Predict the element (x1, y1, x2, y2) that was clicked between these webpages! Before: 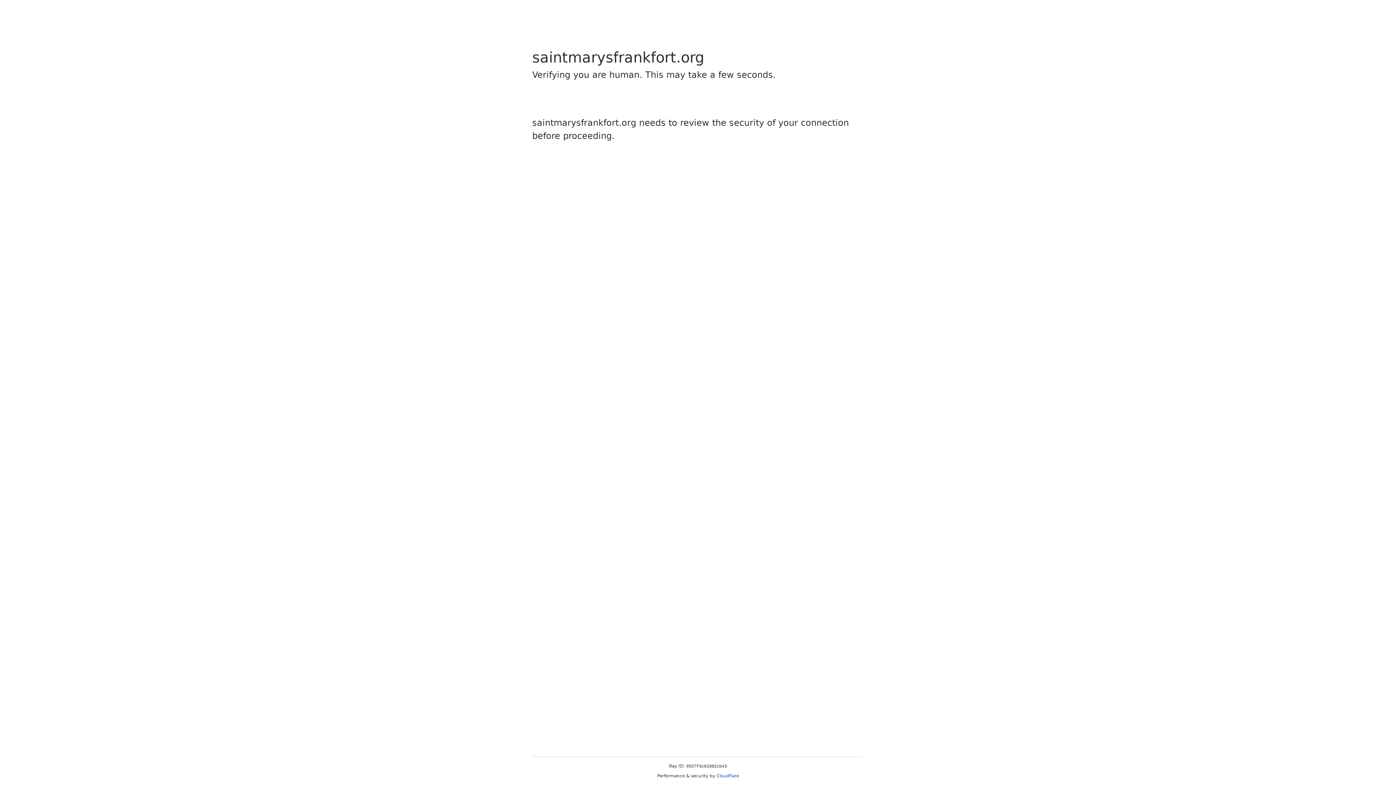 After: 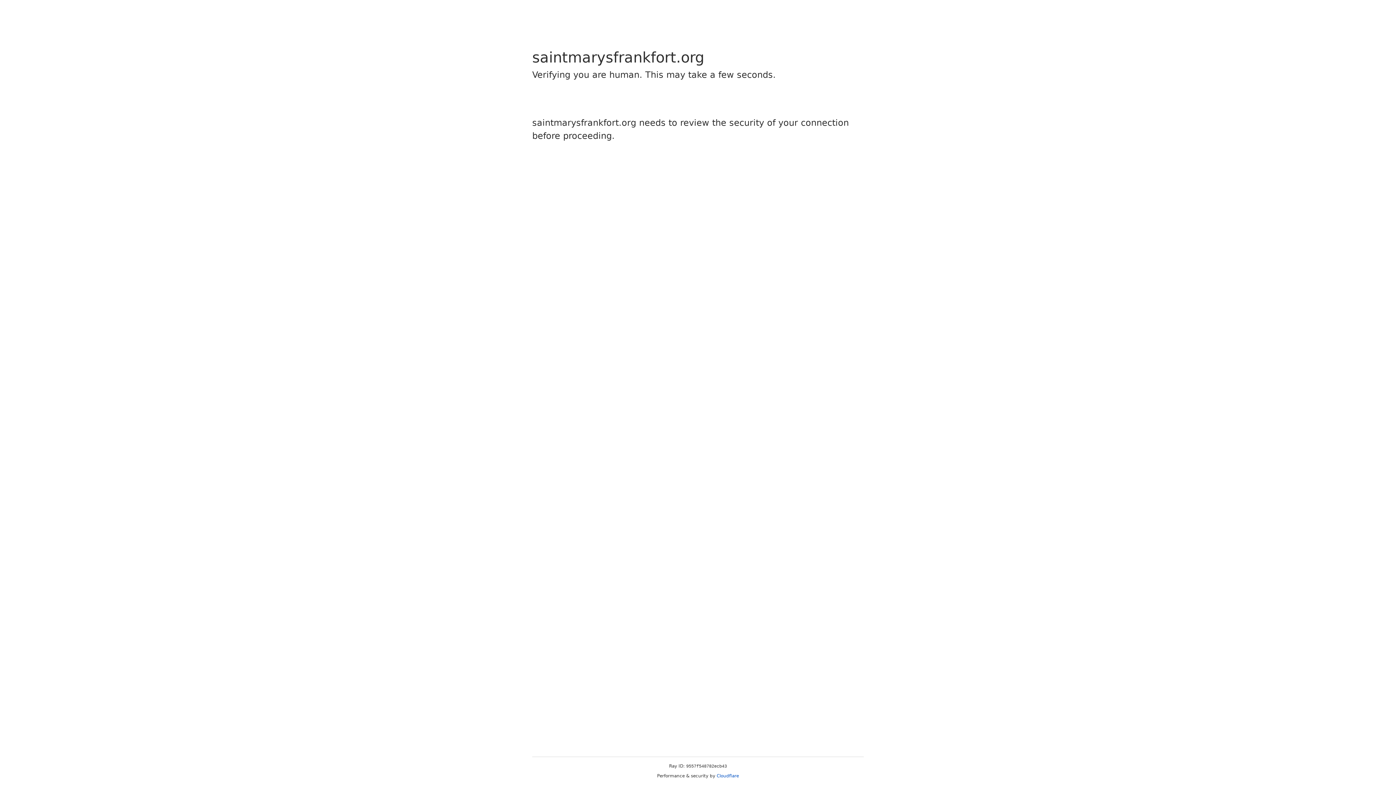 Action: label: Cloudflare bbox: (716, 773, 739, 778)